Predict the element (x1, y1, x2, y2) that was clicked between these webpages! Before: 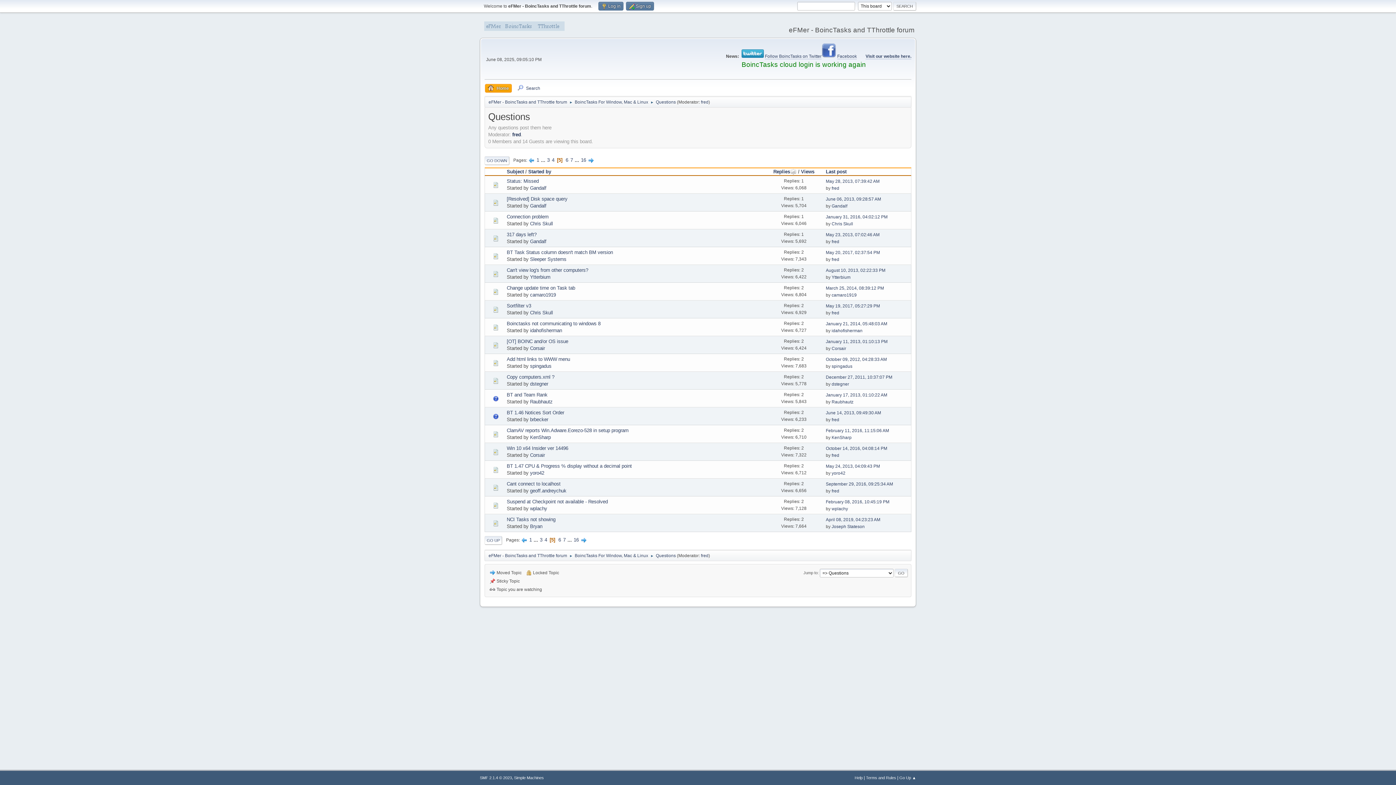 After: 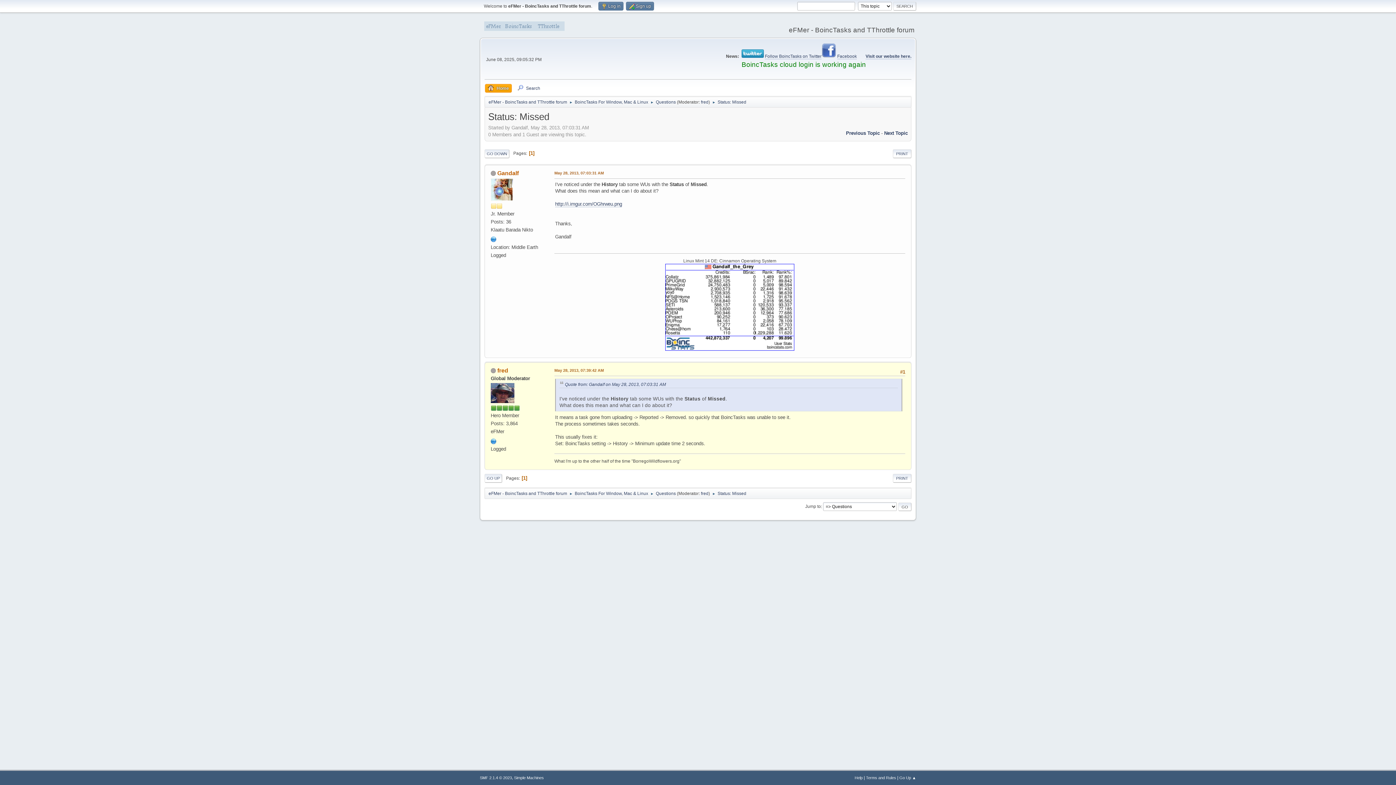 Action: label: May 28, 2013, 07:39:42 AM bbox: (826, 178, 879, 184)